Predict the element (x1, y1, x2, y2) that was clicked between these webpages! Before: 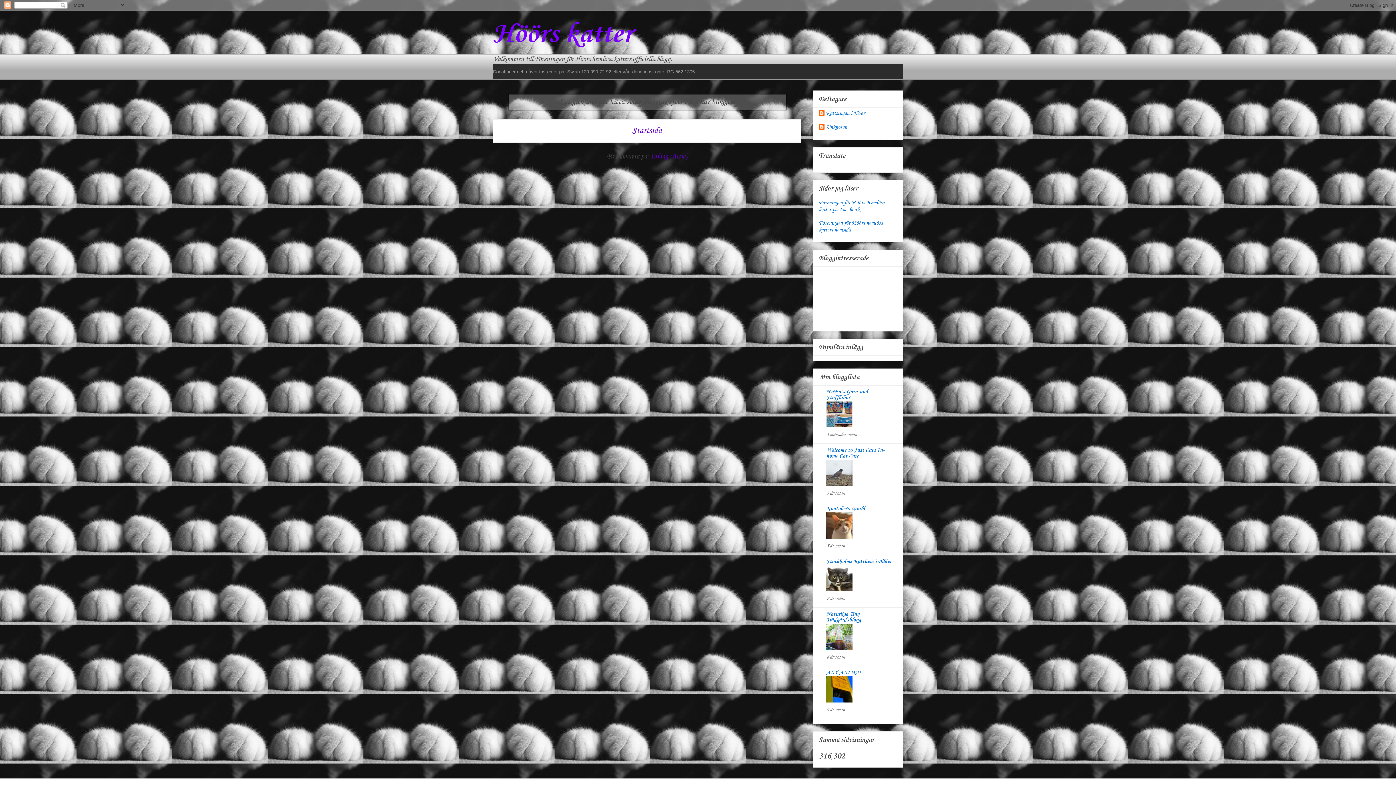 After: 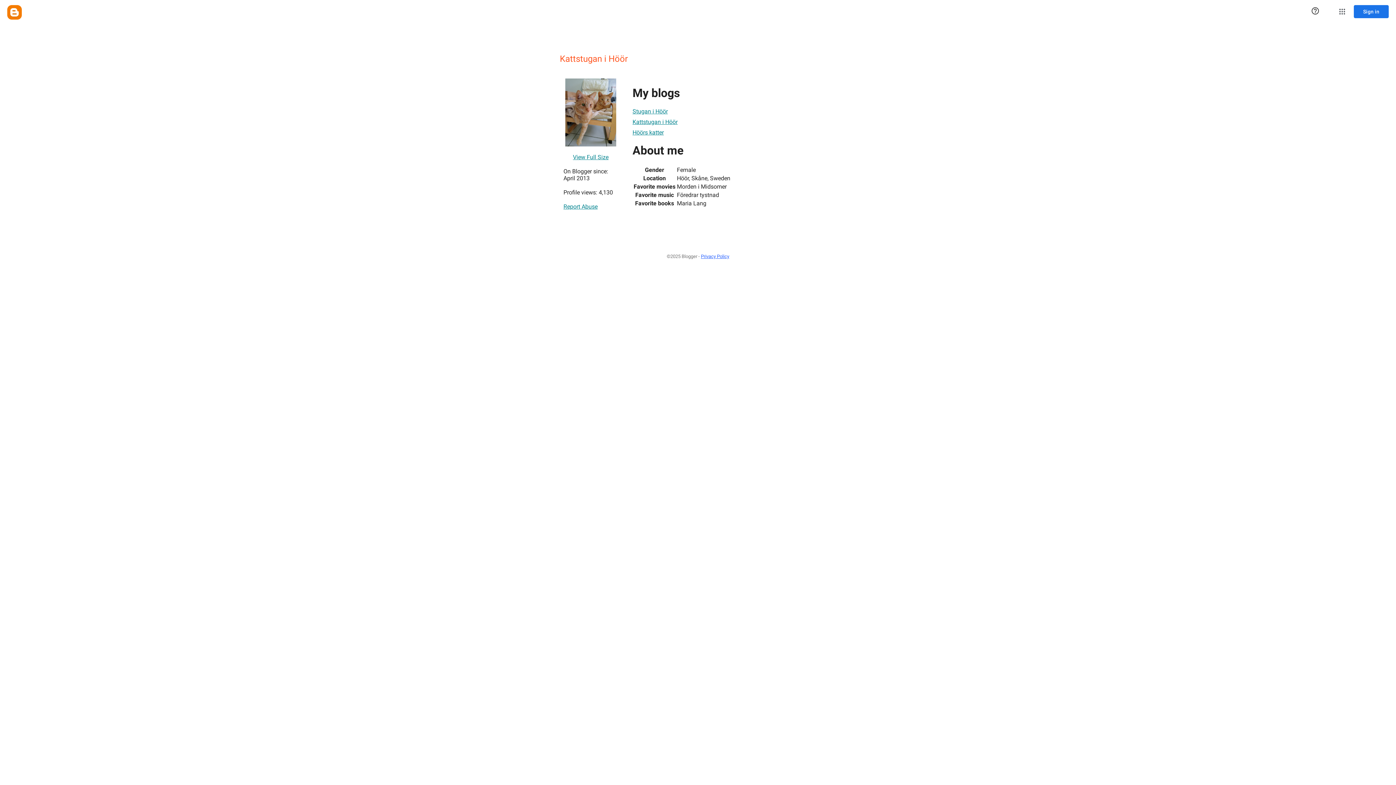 Action: label: Kattstugan i Höör bbox: (818, 110, 865, 117)